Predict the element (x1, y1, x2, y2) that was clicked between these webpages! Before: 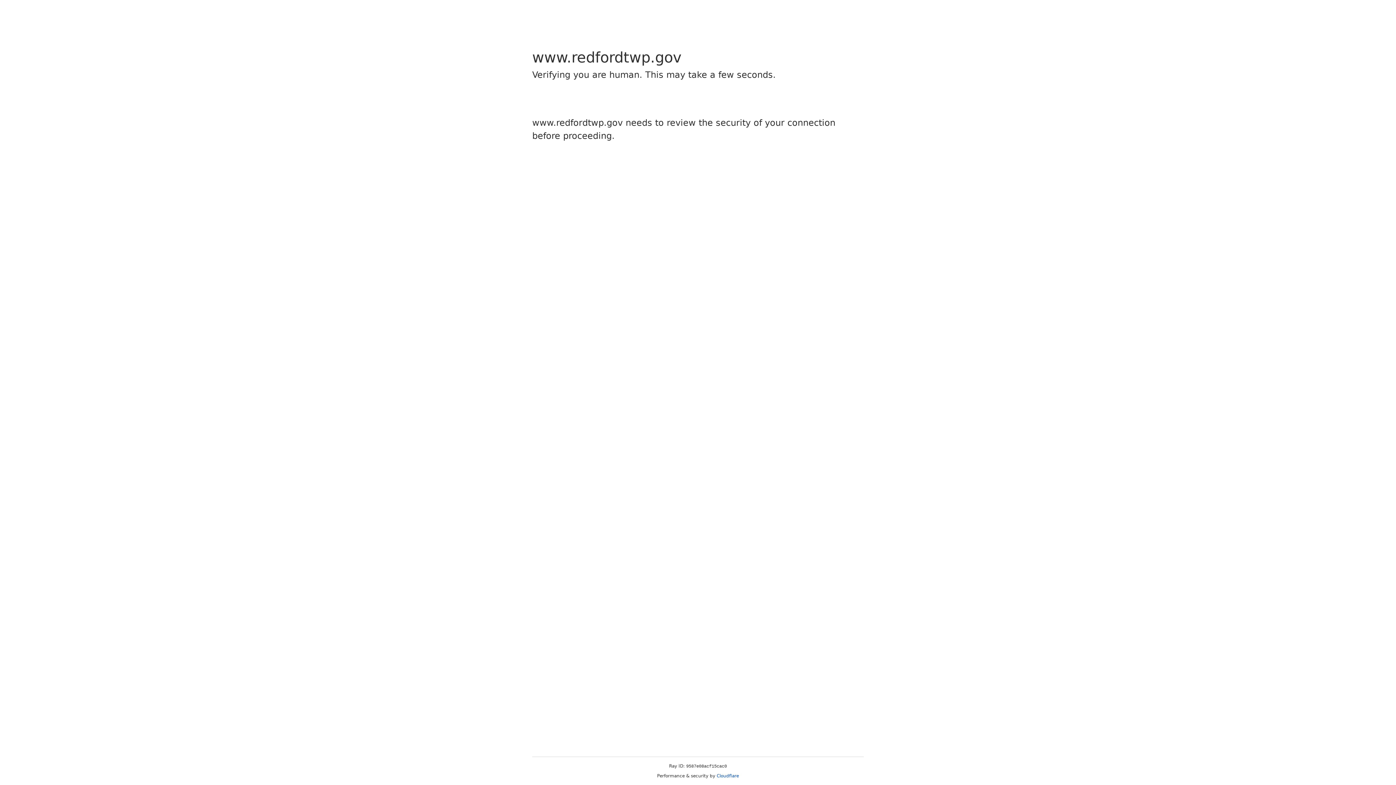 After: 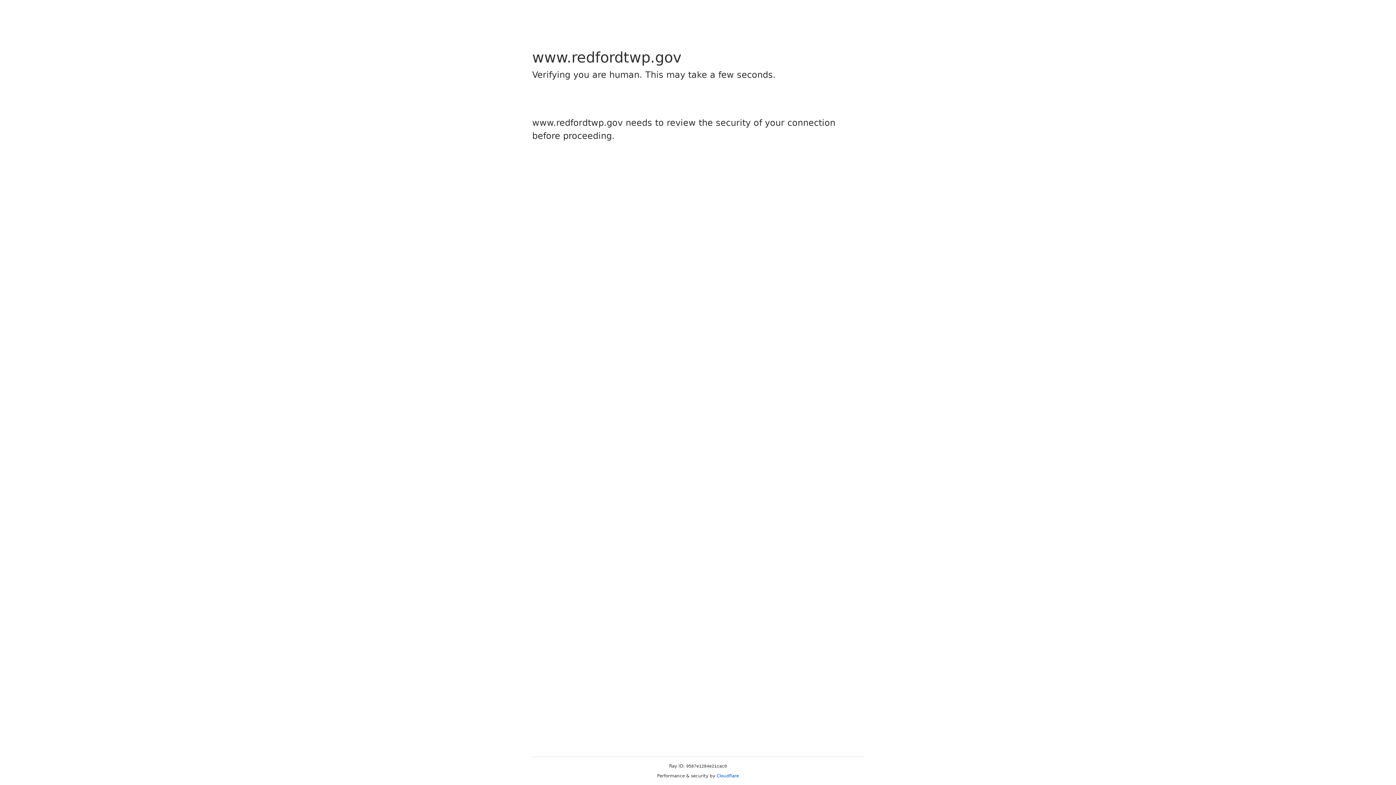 Action: bbox: (716, 773, 739, 778) label: Cloudflare